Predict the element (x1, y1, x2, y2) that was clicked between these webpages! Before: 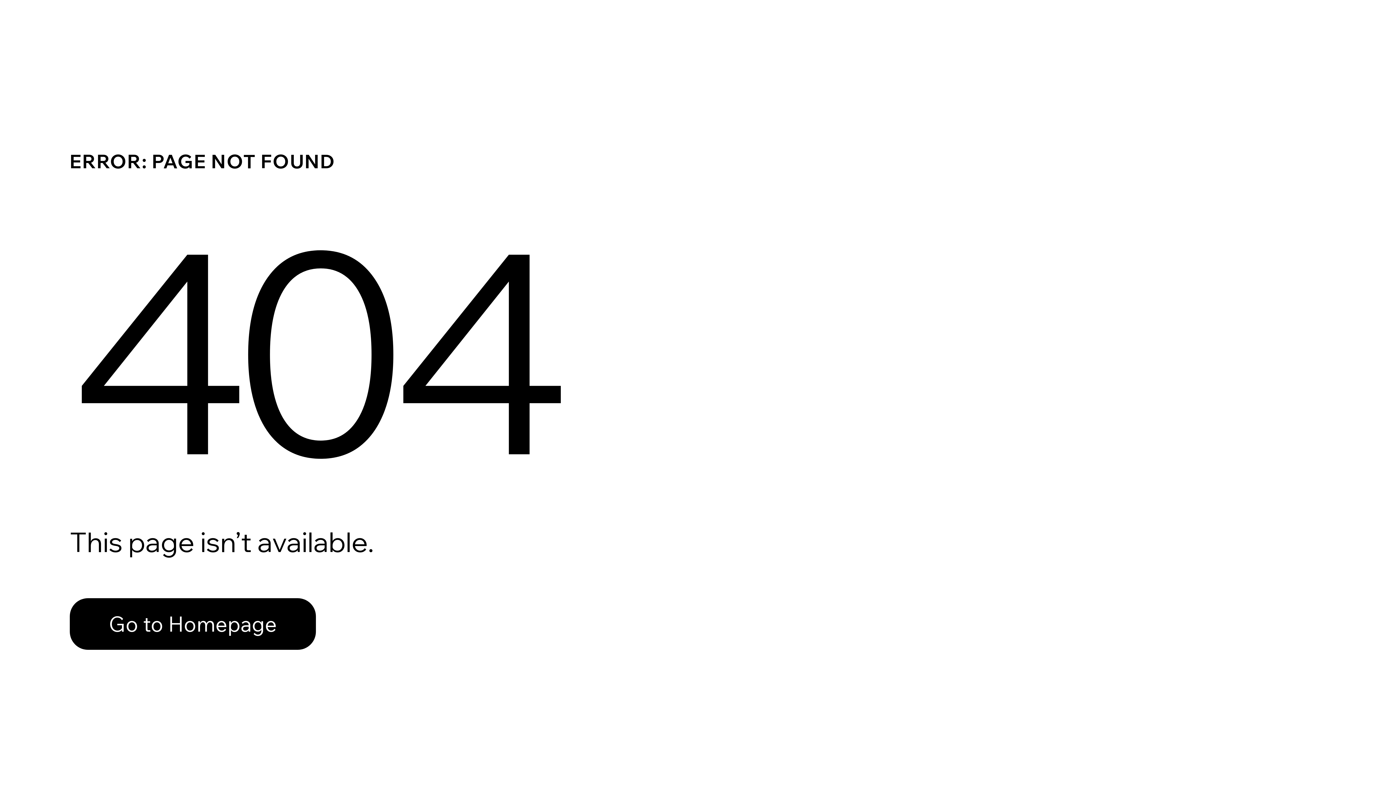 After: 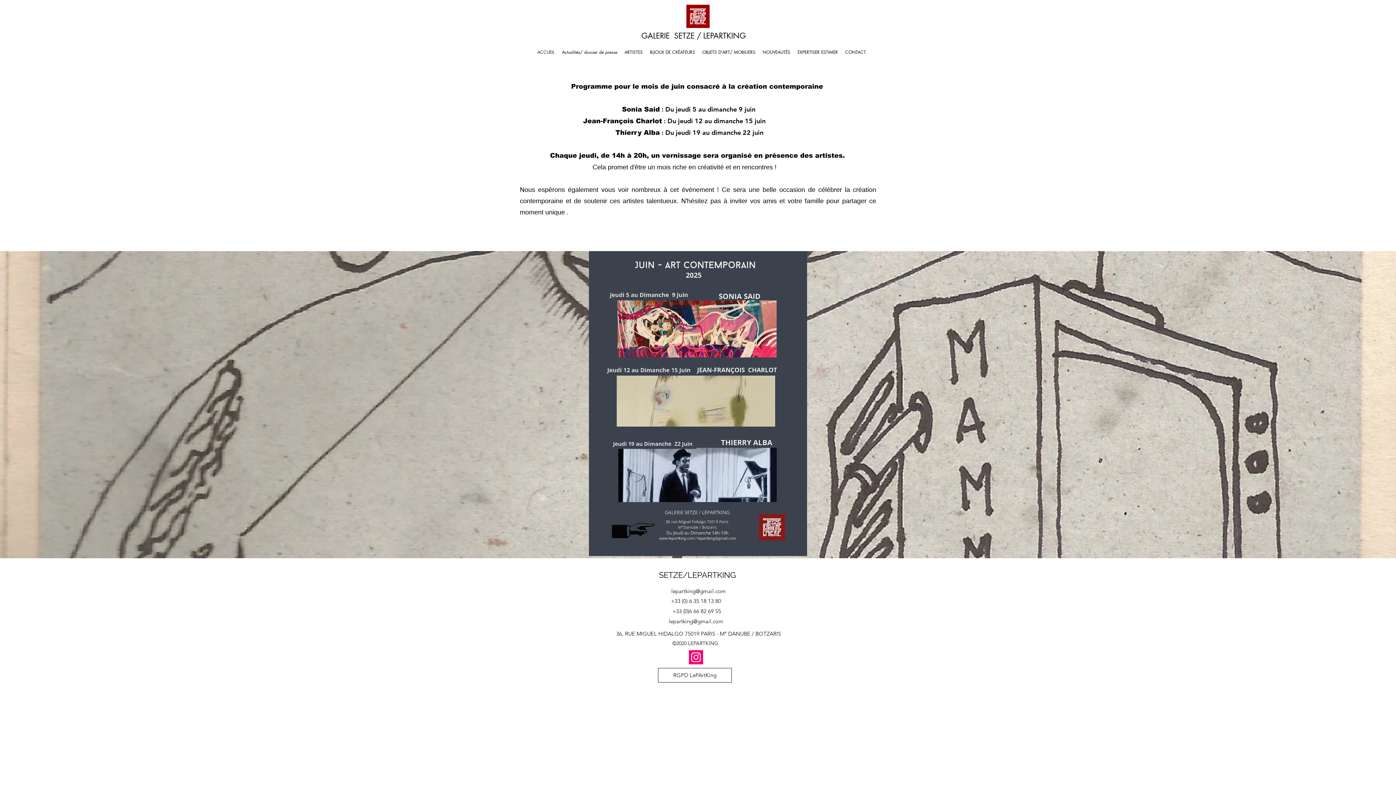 Action: bbox: (69, 598, 316, 650) label: Go to Homepage